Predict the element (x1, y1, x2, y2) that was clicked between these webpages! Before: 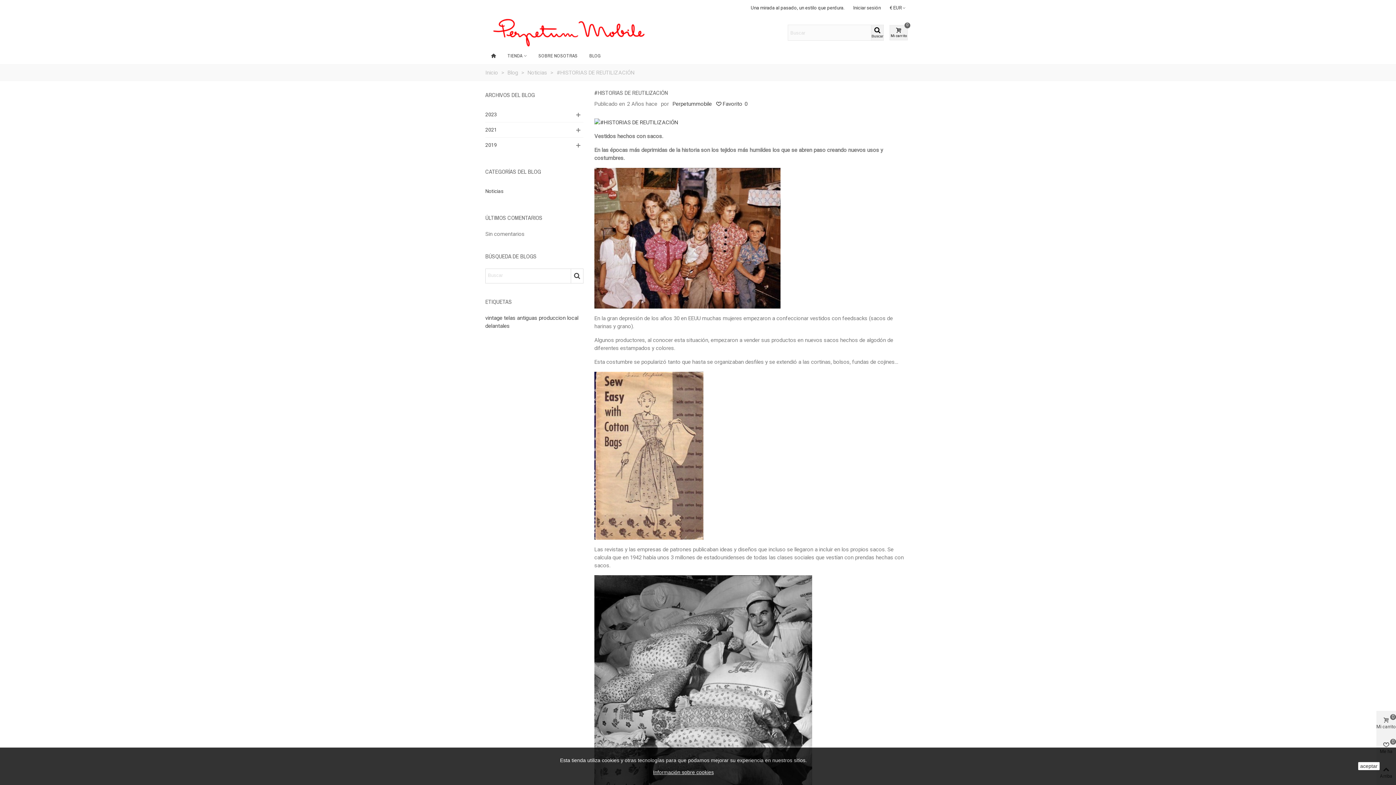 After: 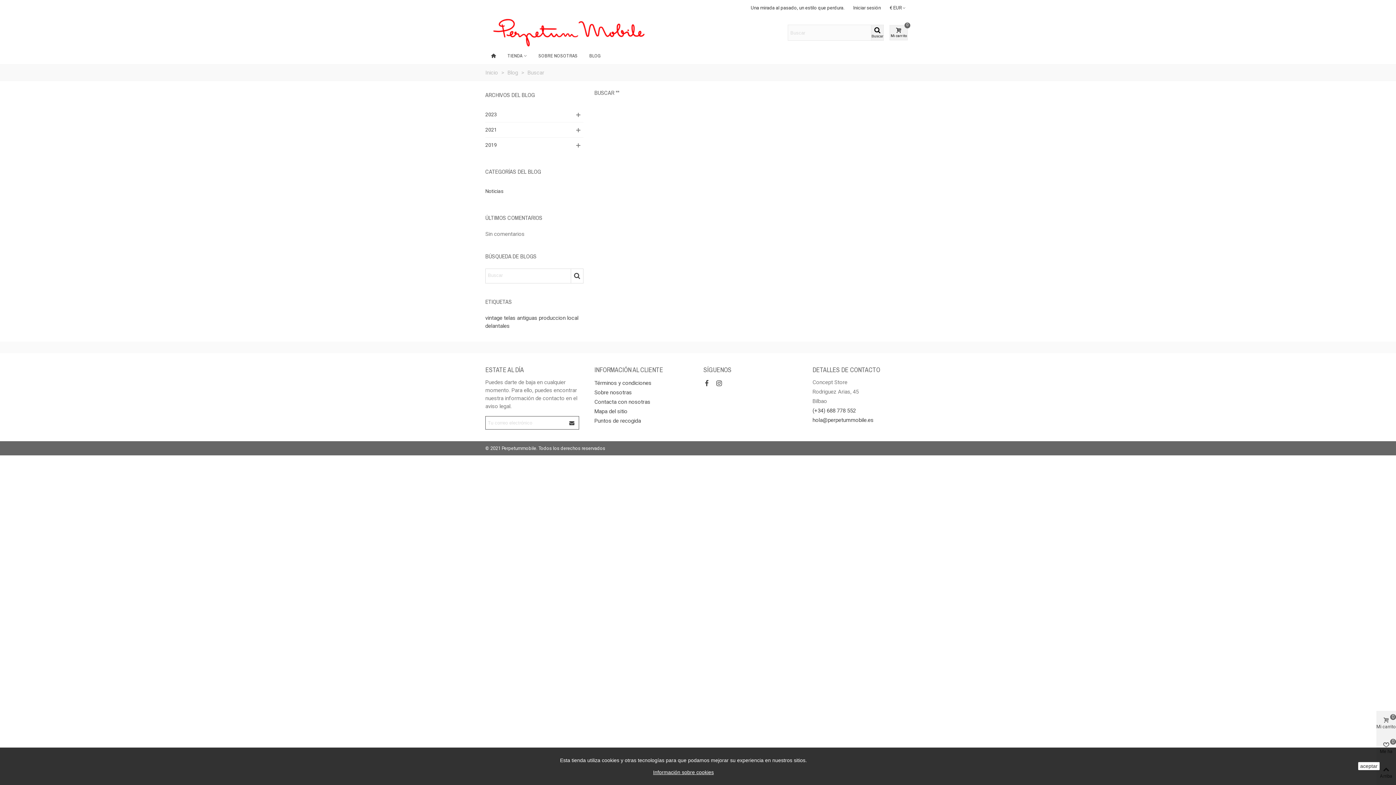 Action: bbox: (570, 269, 583, 283)